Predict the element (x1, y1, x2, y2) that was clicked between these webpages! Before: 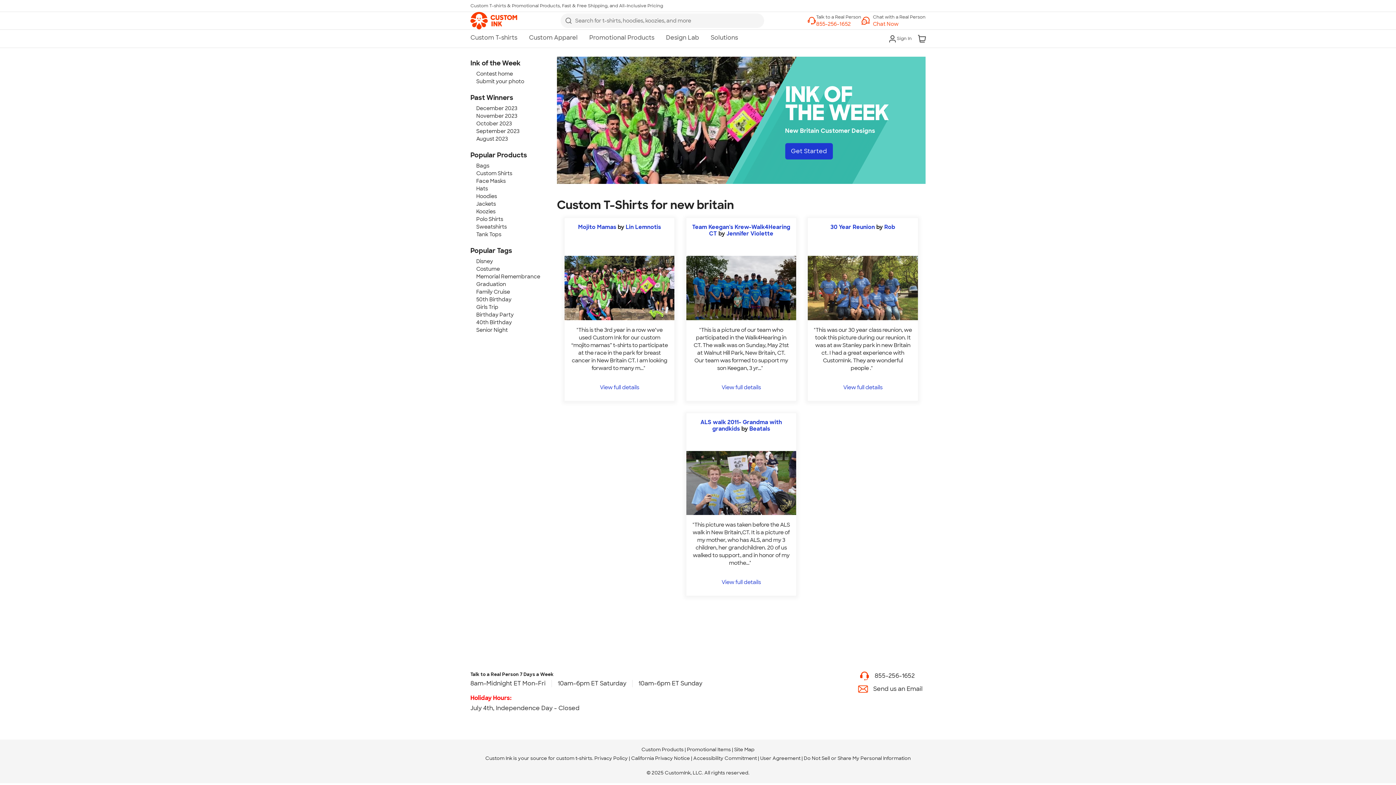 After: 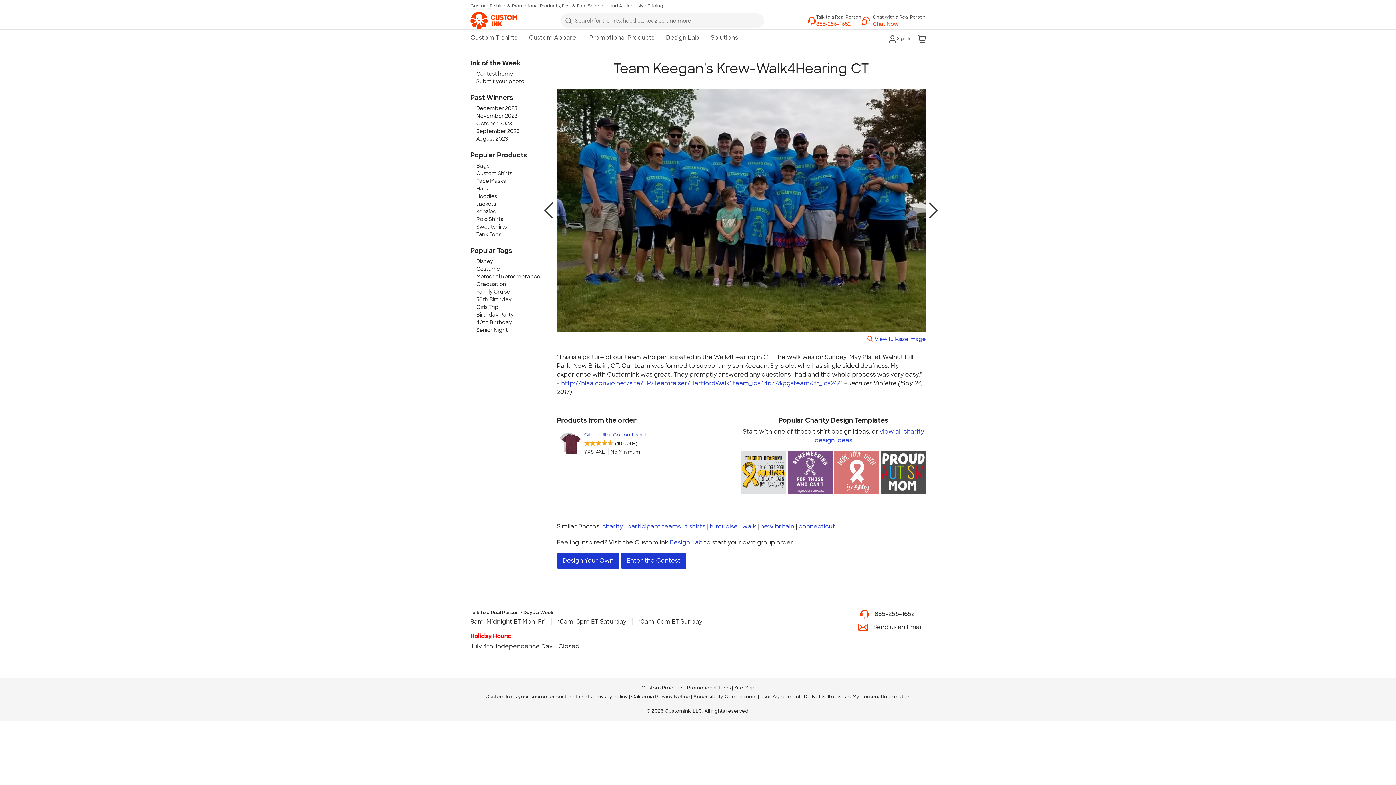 Action: bbox: (726, 230, 773, 237) label: view more photos from Jennifer Violette